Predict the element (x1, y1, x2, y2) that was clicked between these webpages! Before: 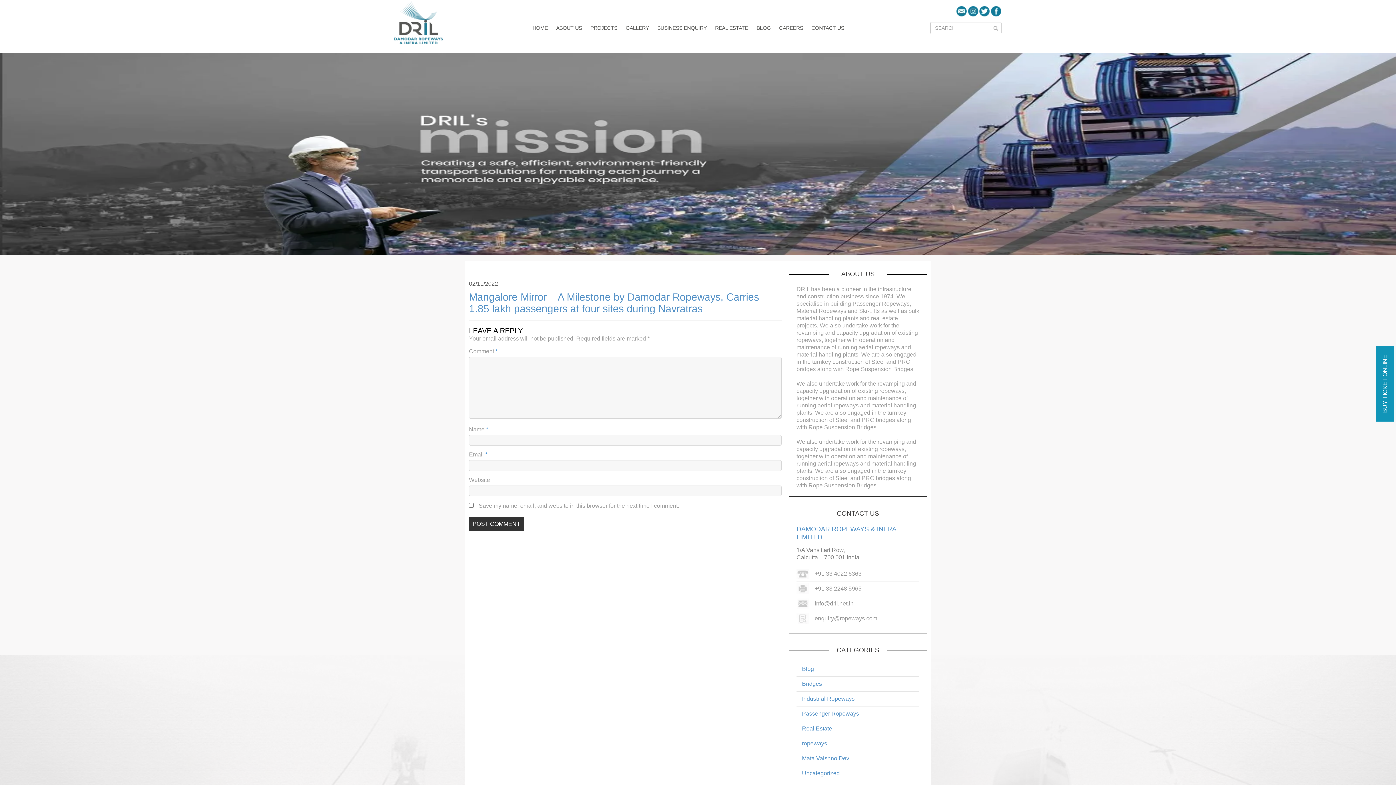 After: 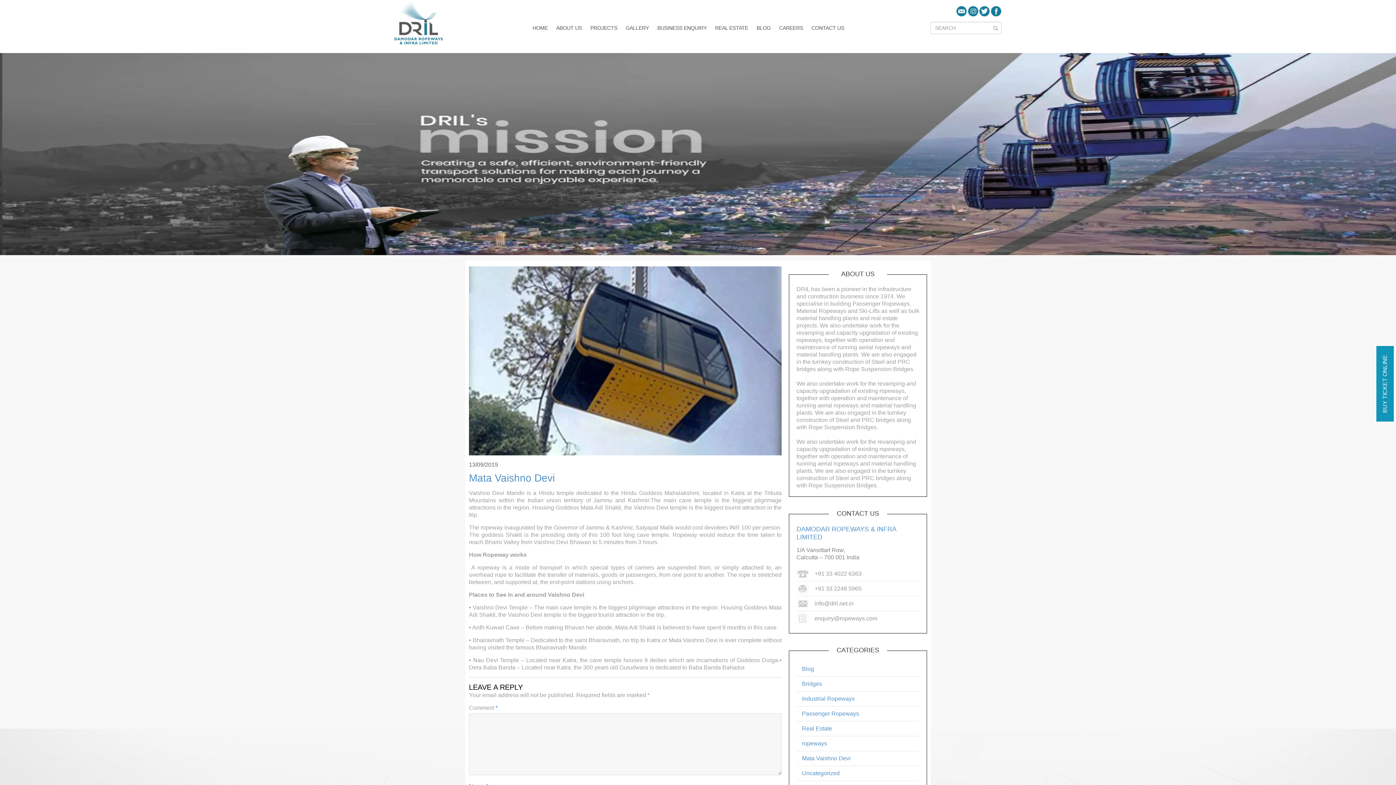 Action: label: Mata Vaishno Devi bbox: (796, 751, 919, 766)